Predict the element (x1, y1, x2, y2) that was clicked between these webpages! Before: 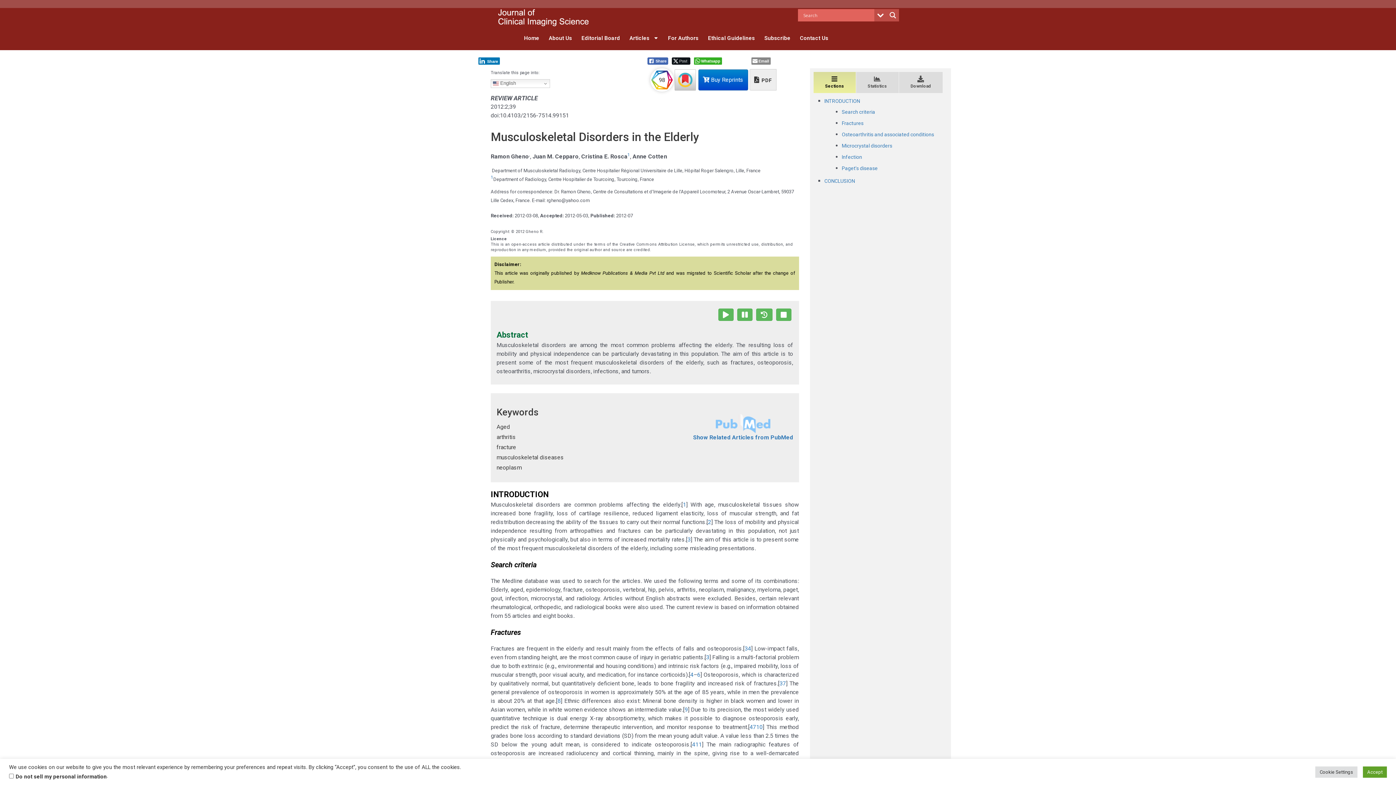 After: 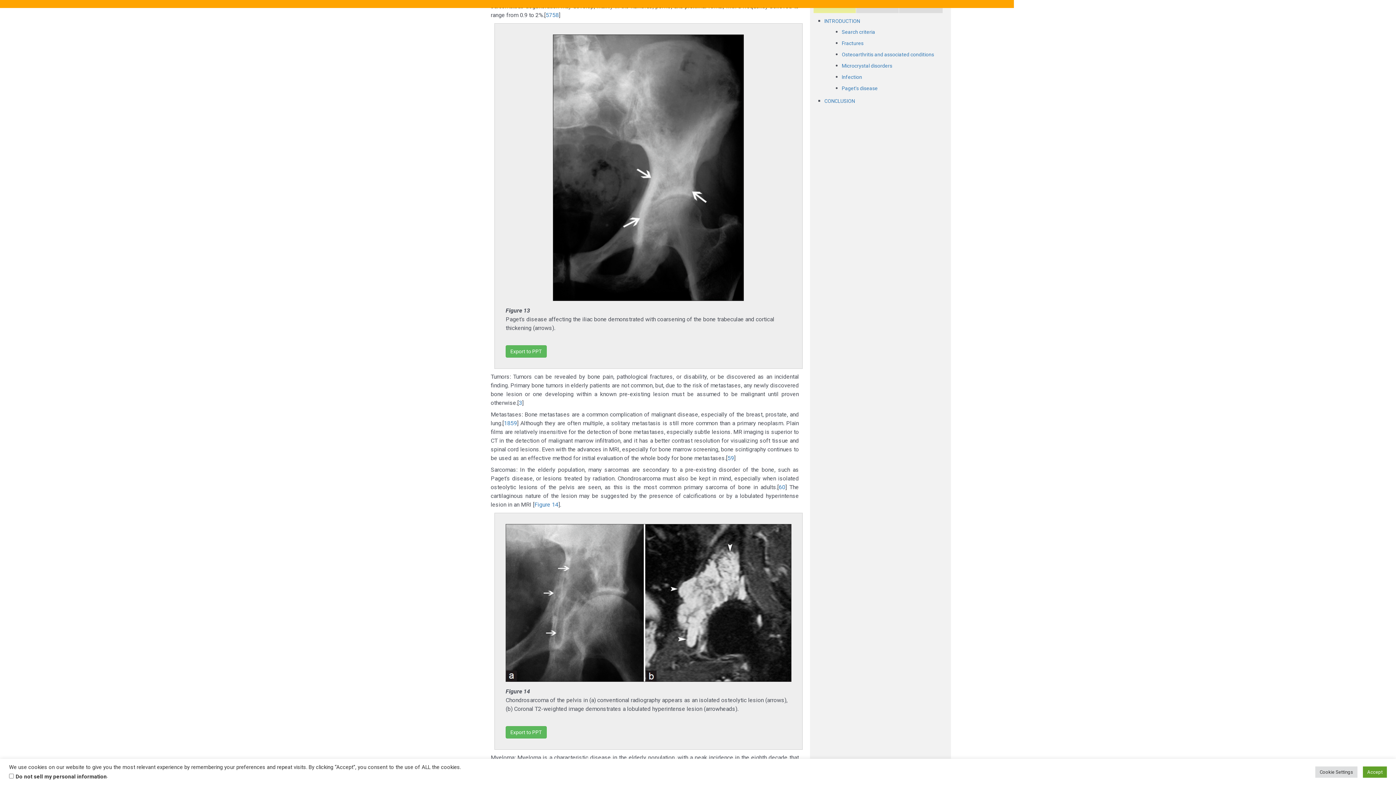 Action: label: 4 bbox: (747, 645, 751, 652)